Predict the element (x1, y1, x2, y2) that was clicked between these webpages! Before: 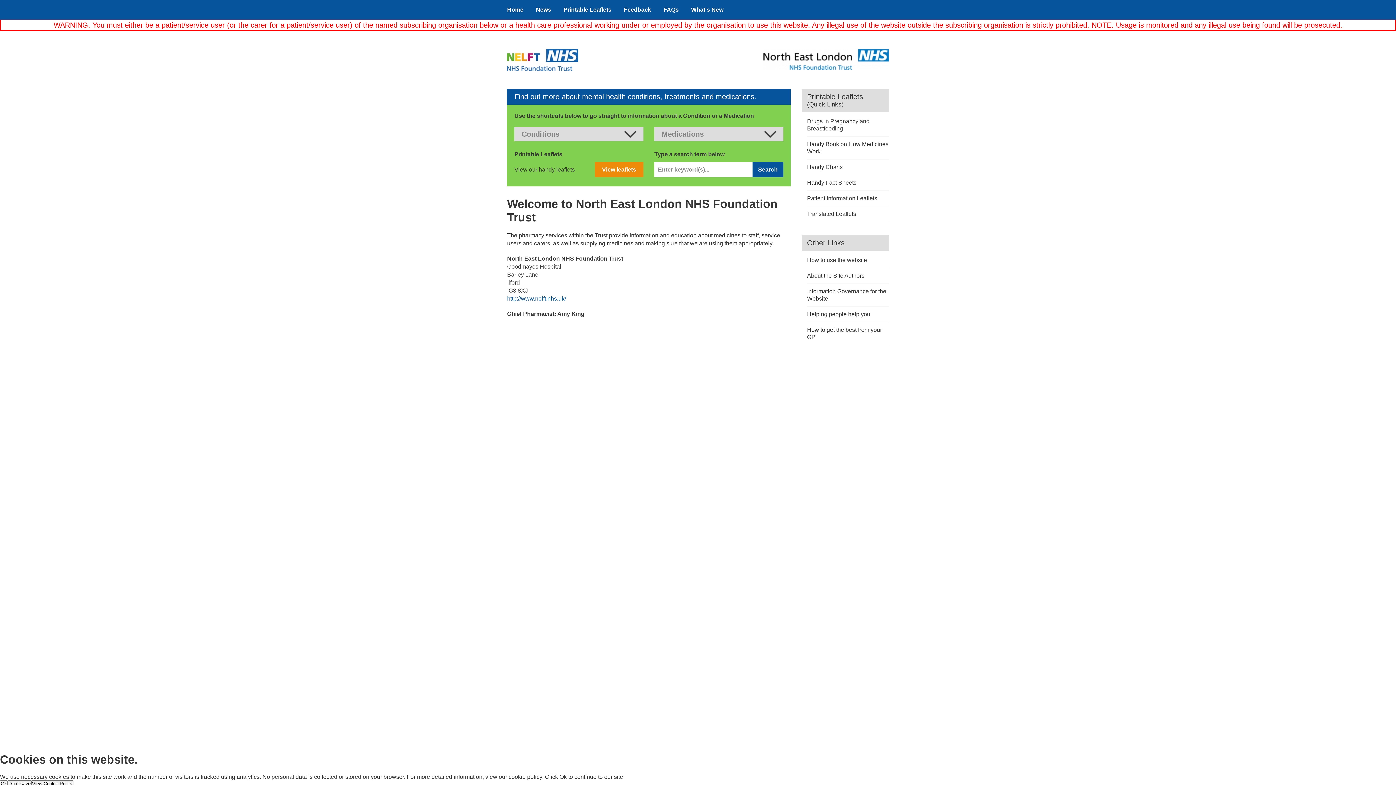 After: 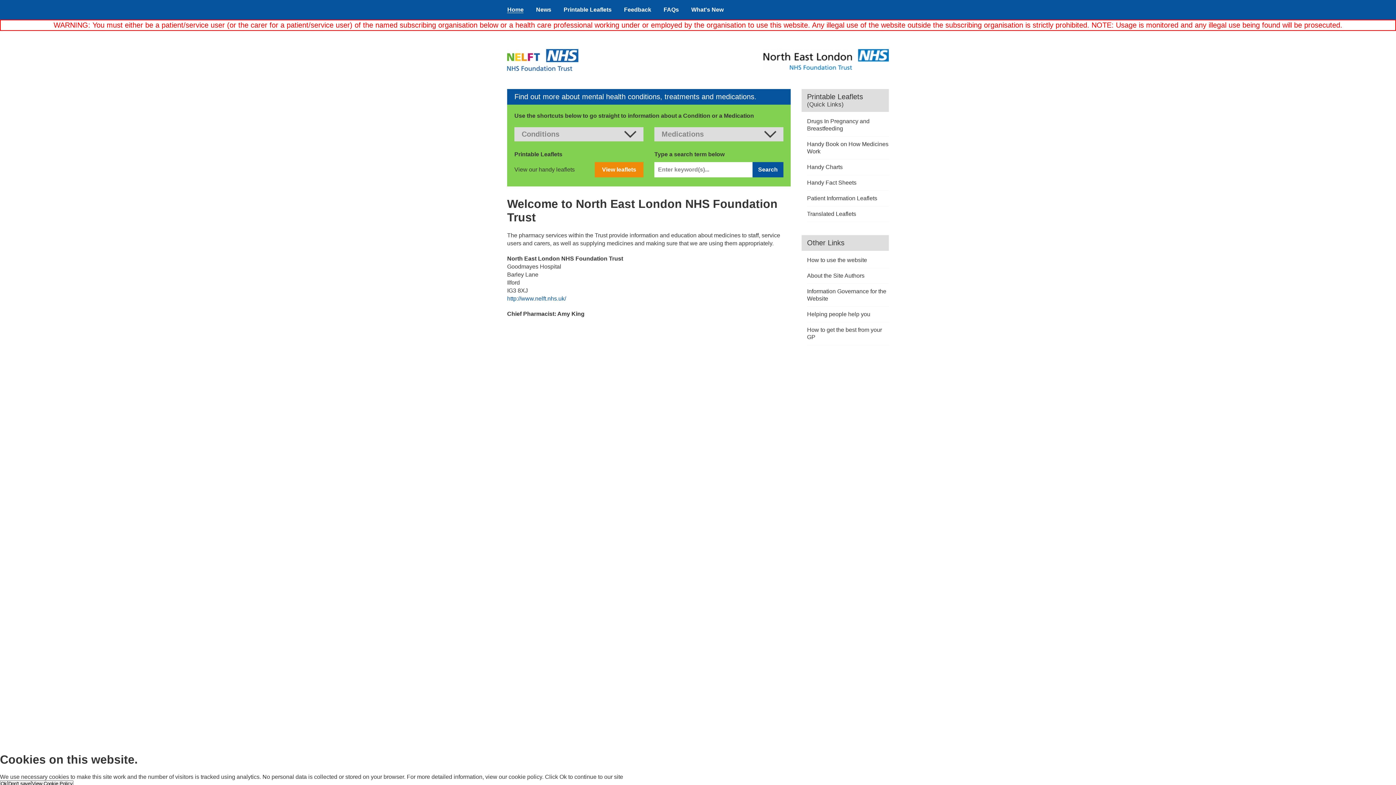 Action: label: View leaflets bbox: (594, 162, 643, 177)